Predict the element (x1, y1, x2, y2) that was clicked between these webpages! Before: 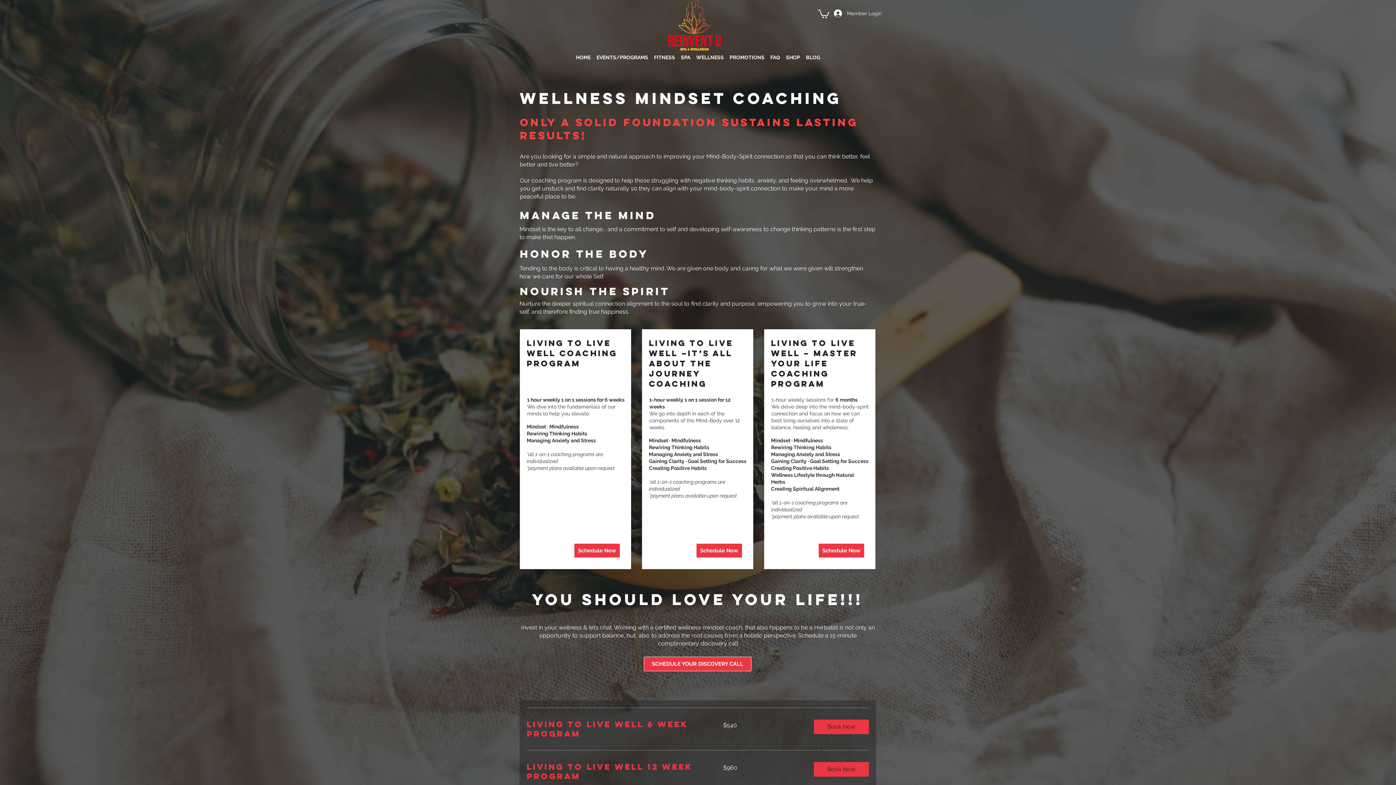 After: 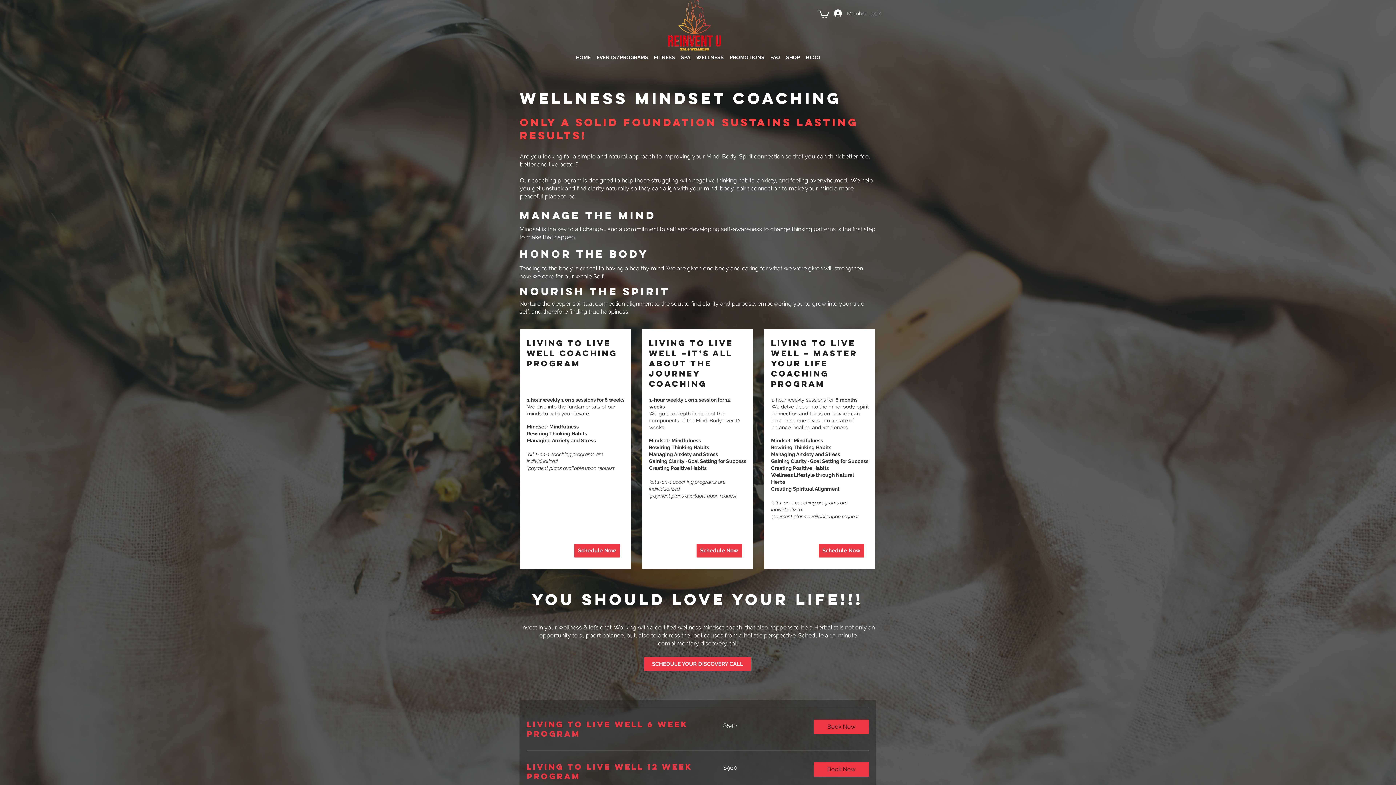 Action: bbox: (818, 543, 864, 558) label: Schedule Now